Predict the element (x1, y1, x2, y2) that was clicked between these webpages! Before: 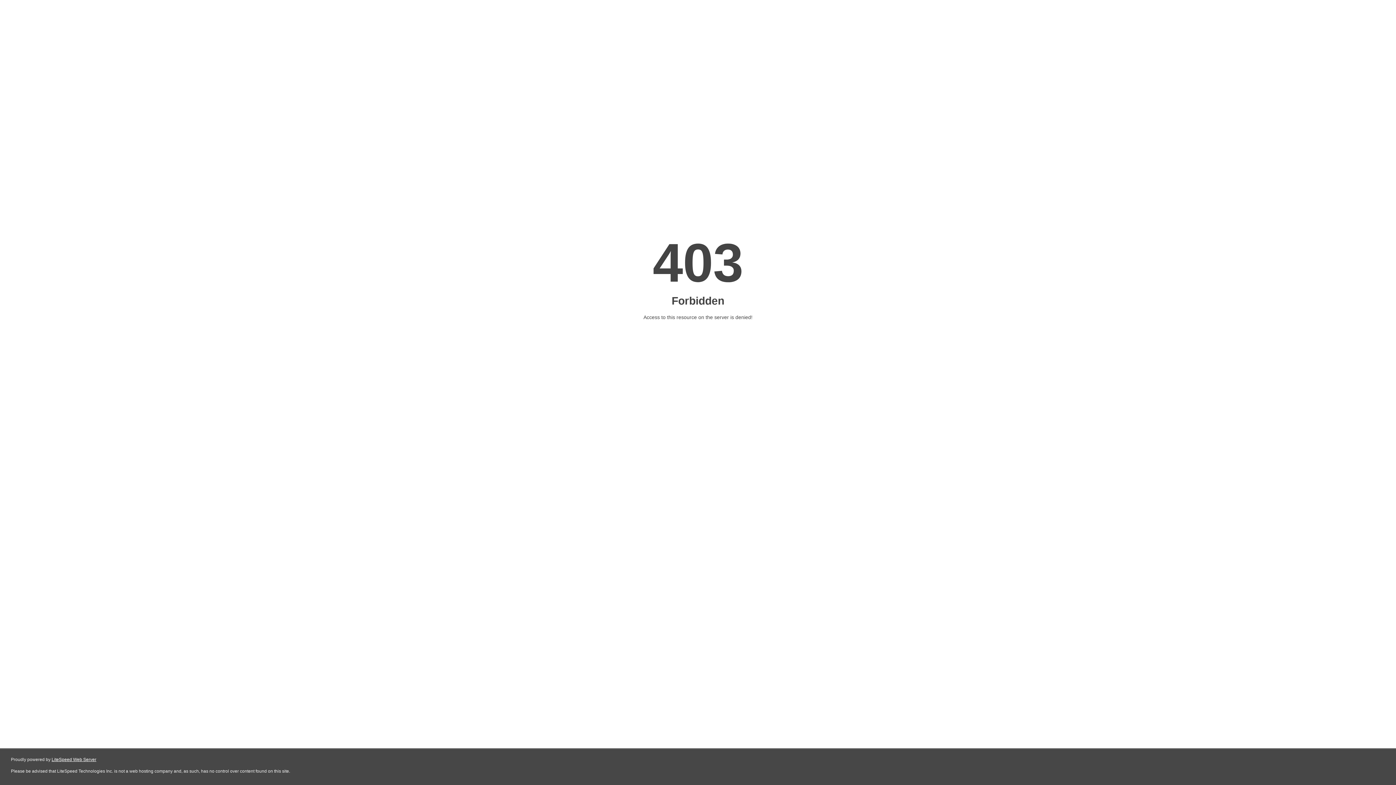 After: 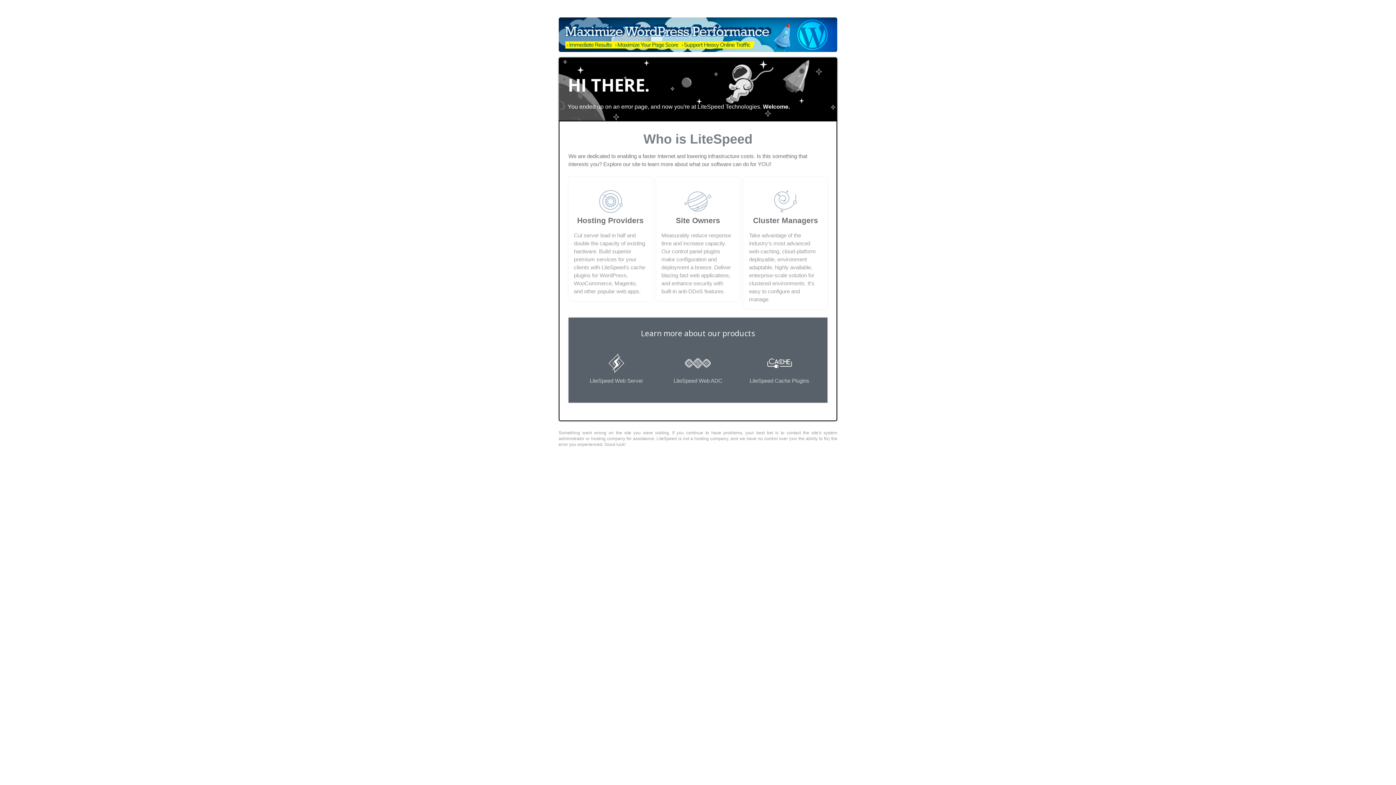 Action: bbox: (51, 757, 96, 762) label: LiteSpeed Web Server